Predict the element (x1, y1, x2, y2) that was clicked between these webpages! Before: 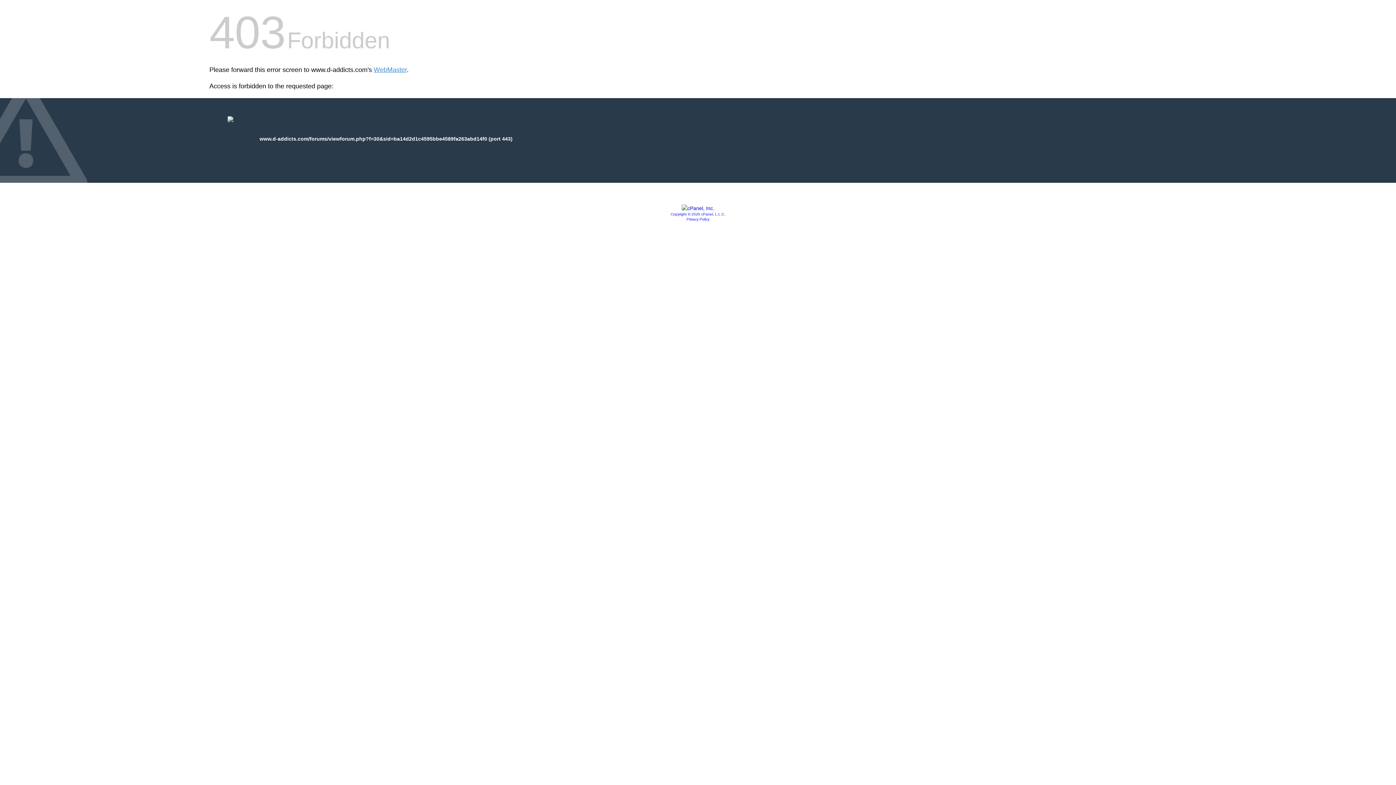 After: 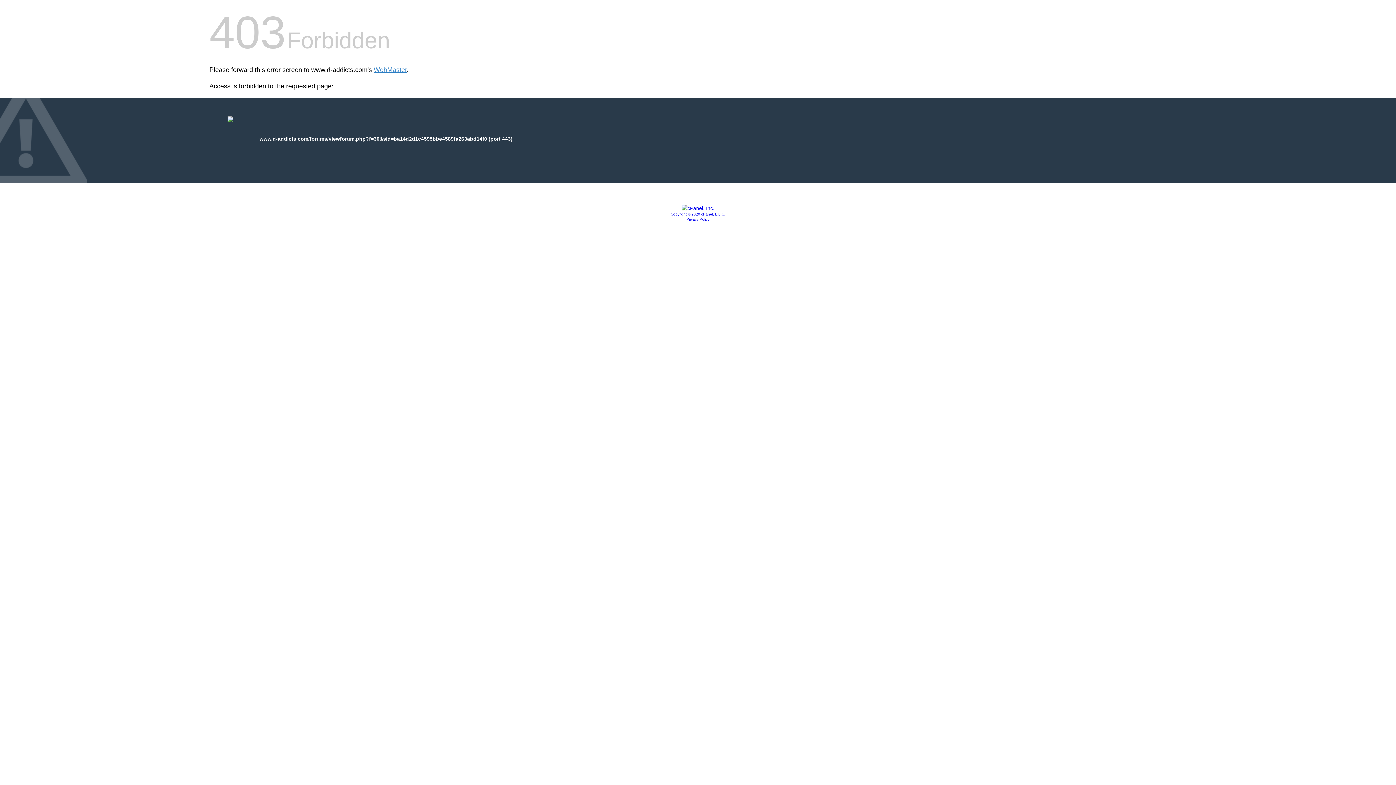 Action: bbox: (681, 205, 714, 211)